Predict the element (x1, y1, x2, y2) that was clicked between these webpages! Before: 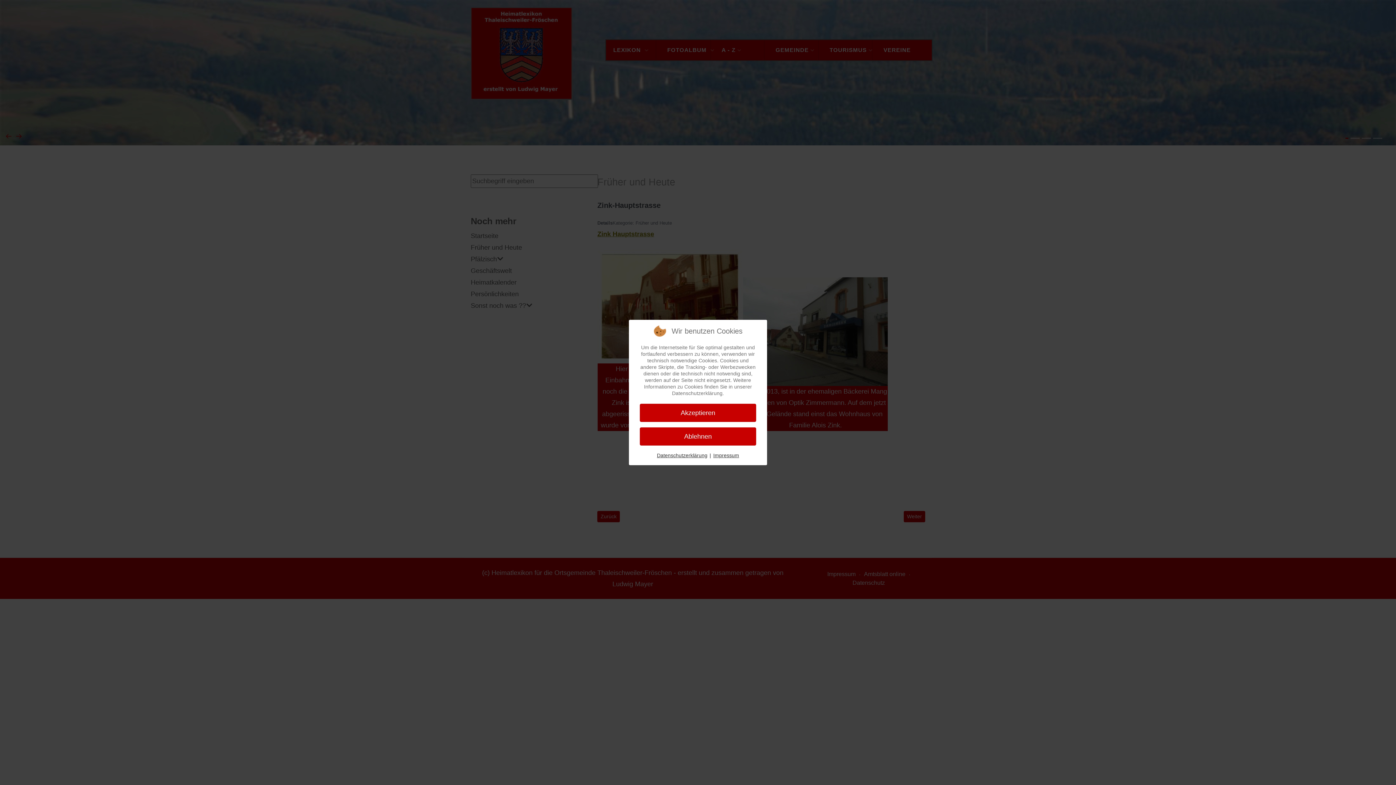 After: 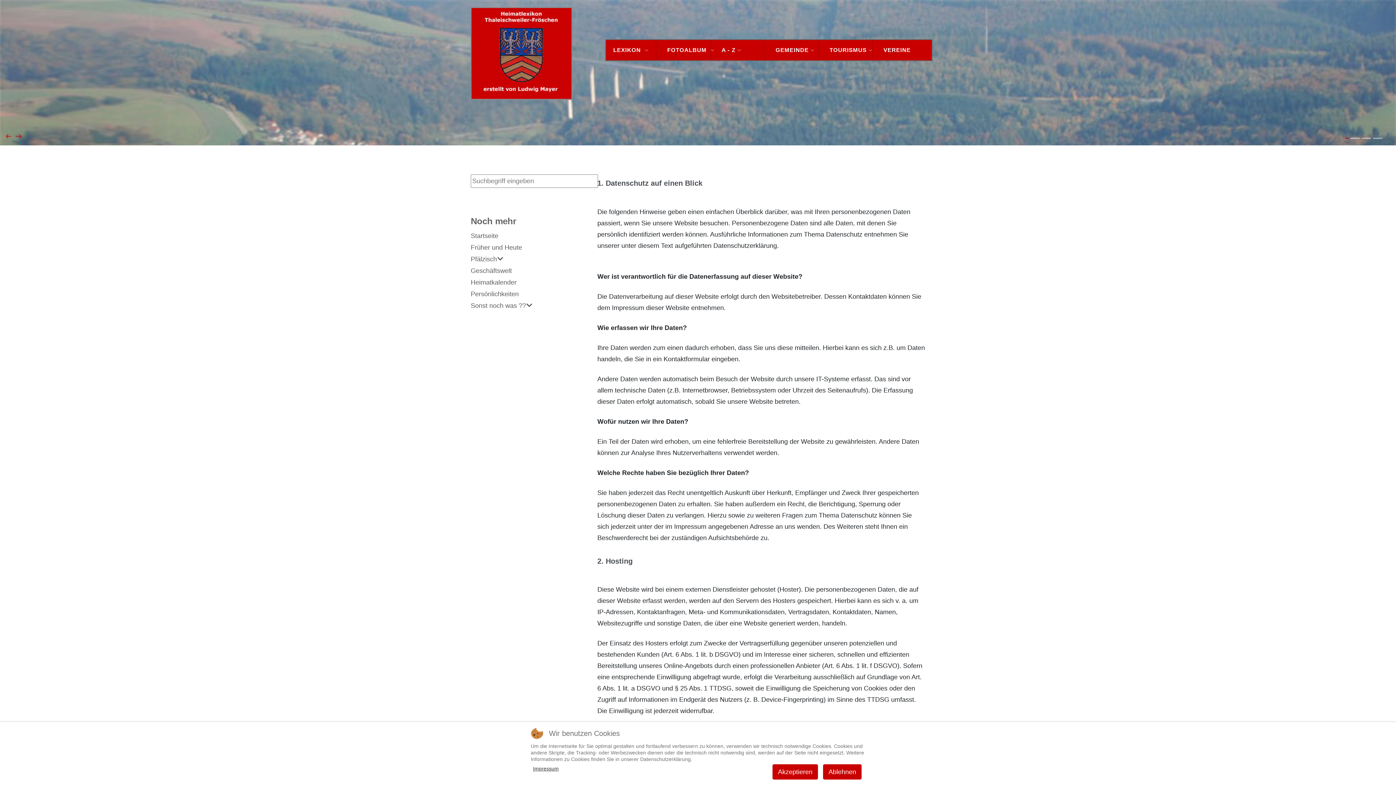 Action: bbox: (657, 452, 707, 459) label: Datenschutzerklärung